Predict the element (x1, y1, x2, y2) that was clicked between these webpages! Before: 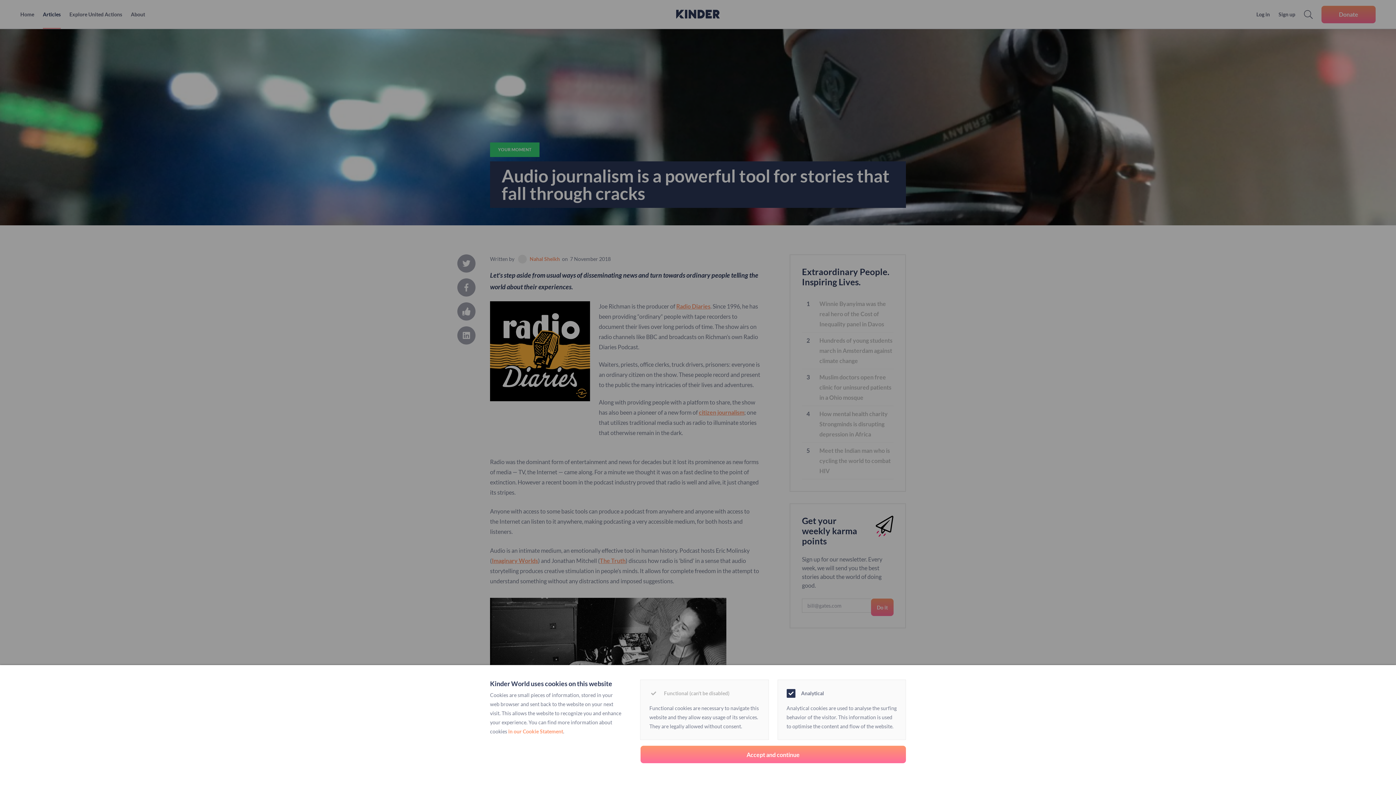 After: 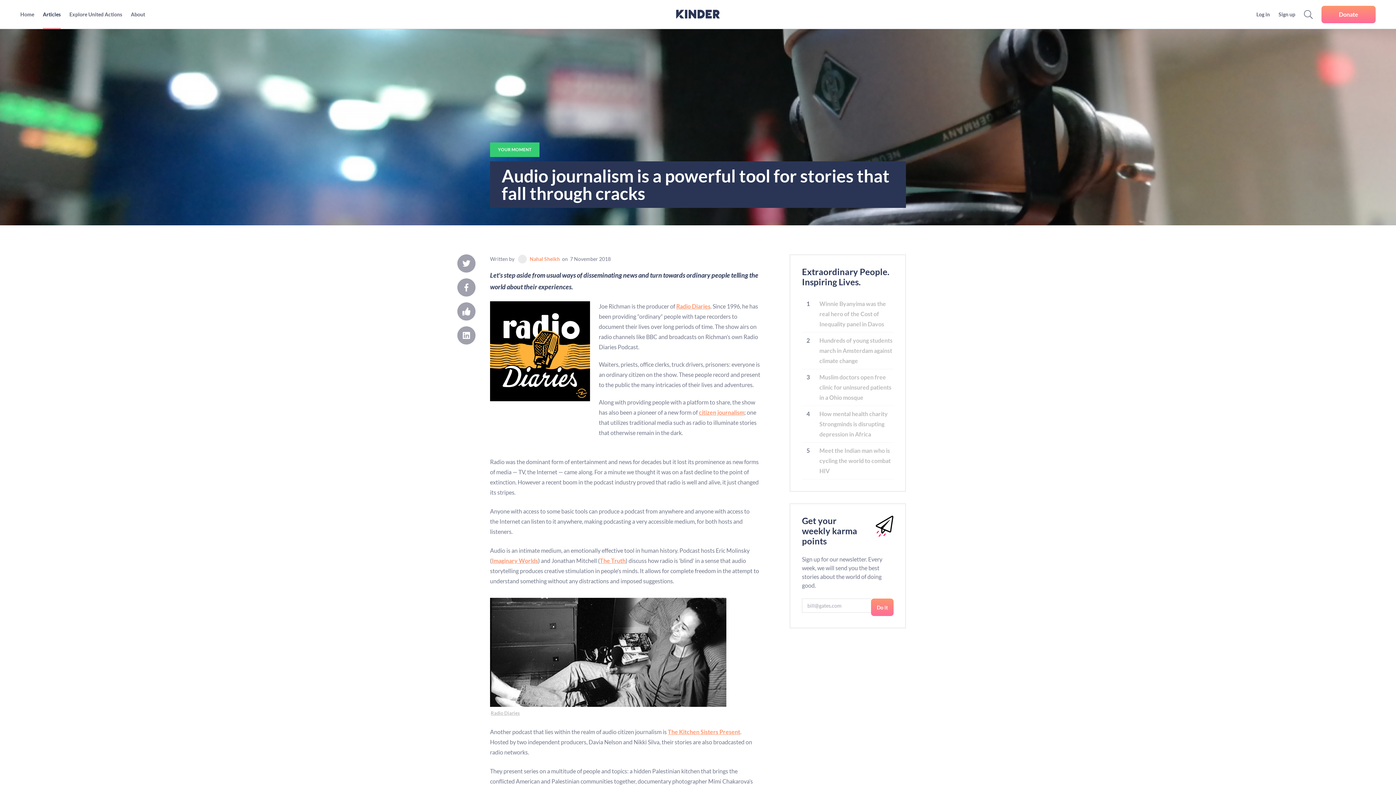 Action: bbox: (640, 746, 906, 763) label: Accept and continue